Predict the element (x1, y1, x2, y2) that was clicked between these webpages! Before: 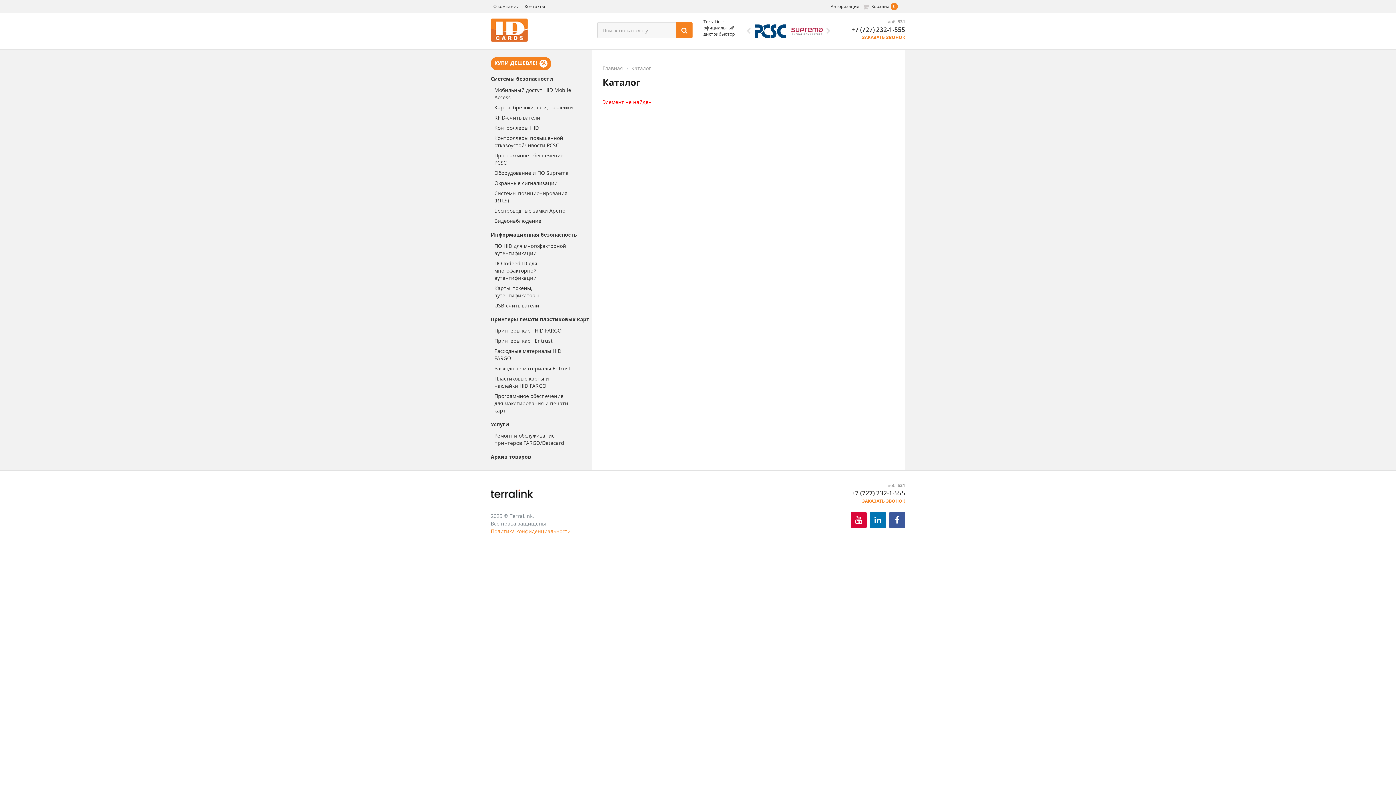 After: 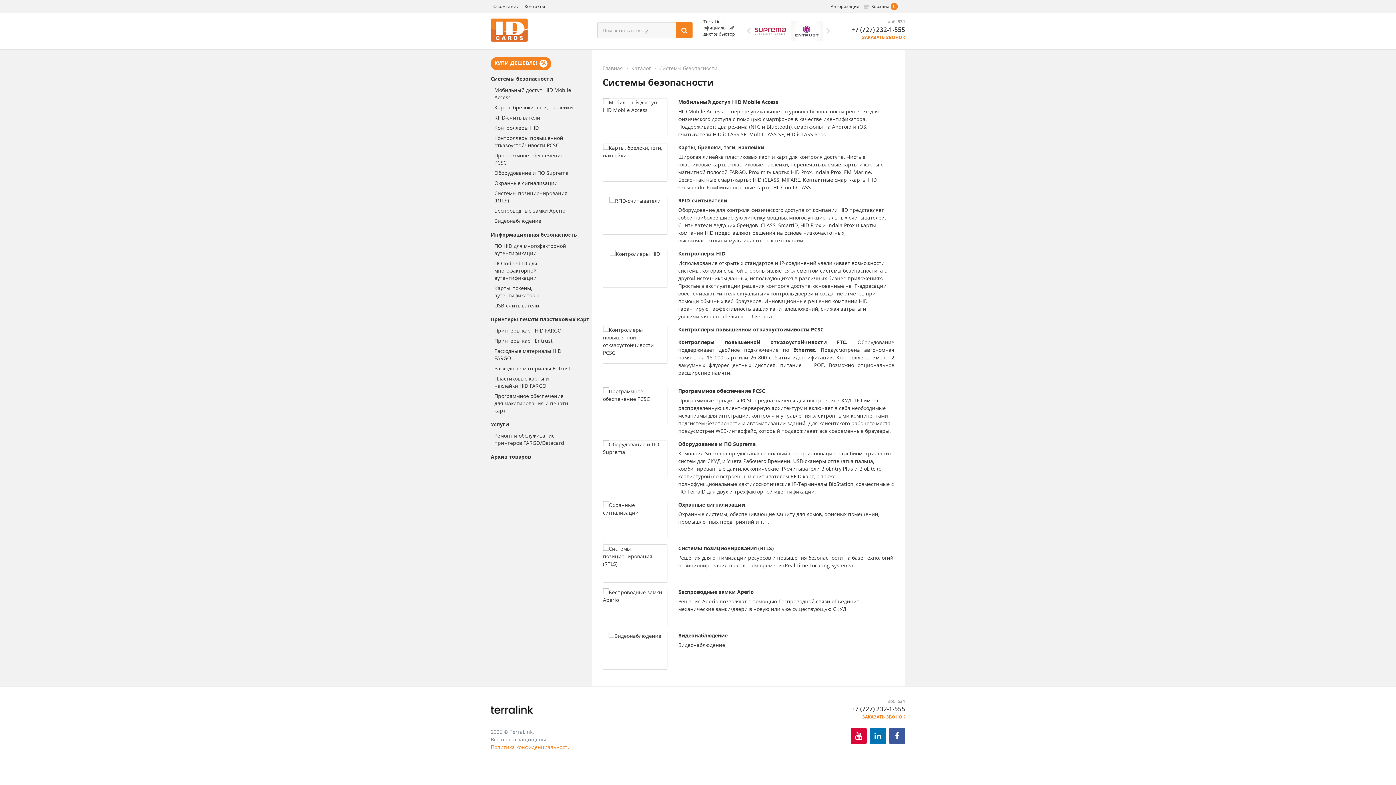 Action: bbox: (490, 70, 553, 85) label: Системы безопасности